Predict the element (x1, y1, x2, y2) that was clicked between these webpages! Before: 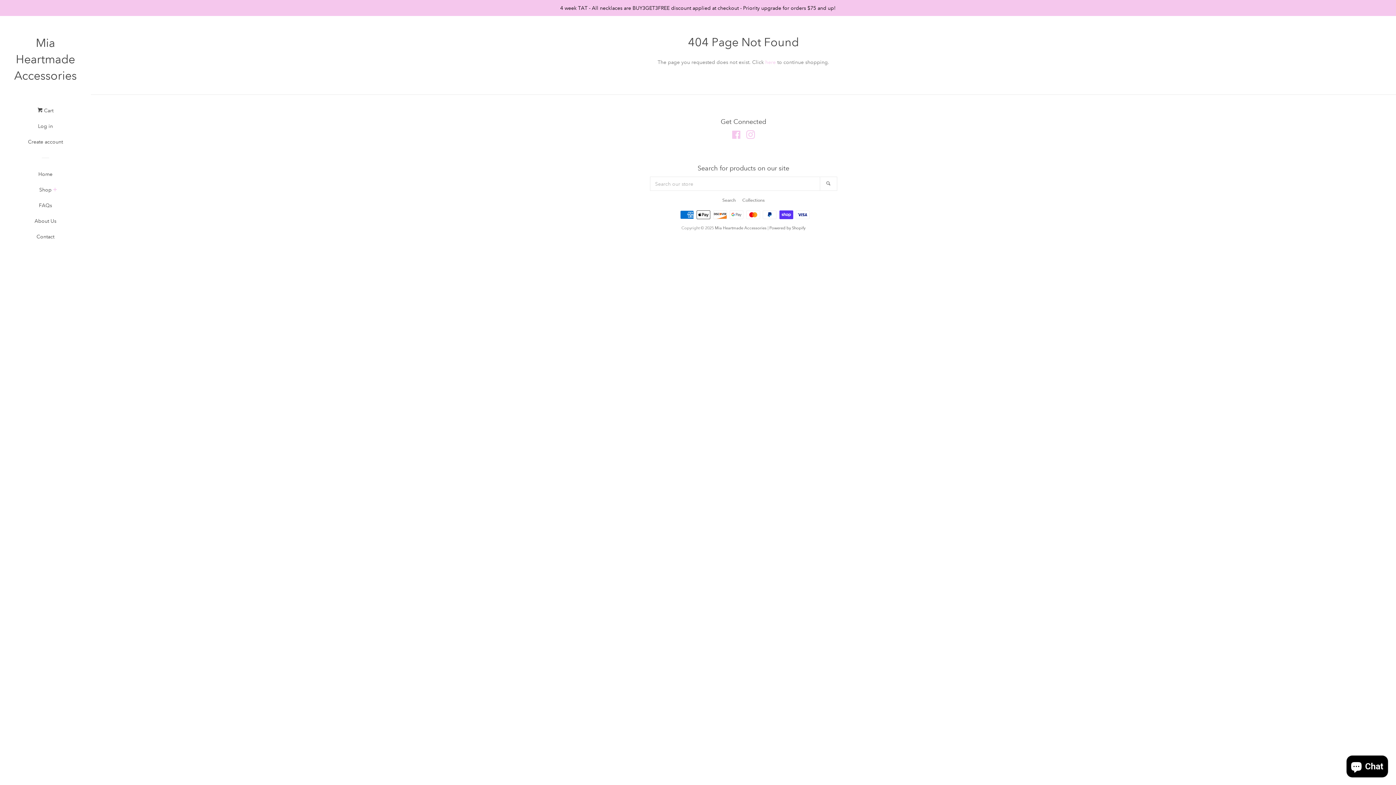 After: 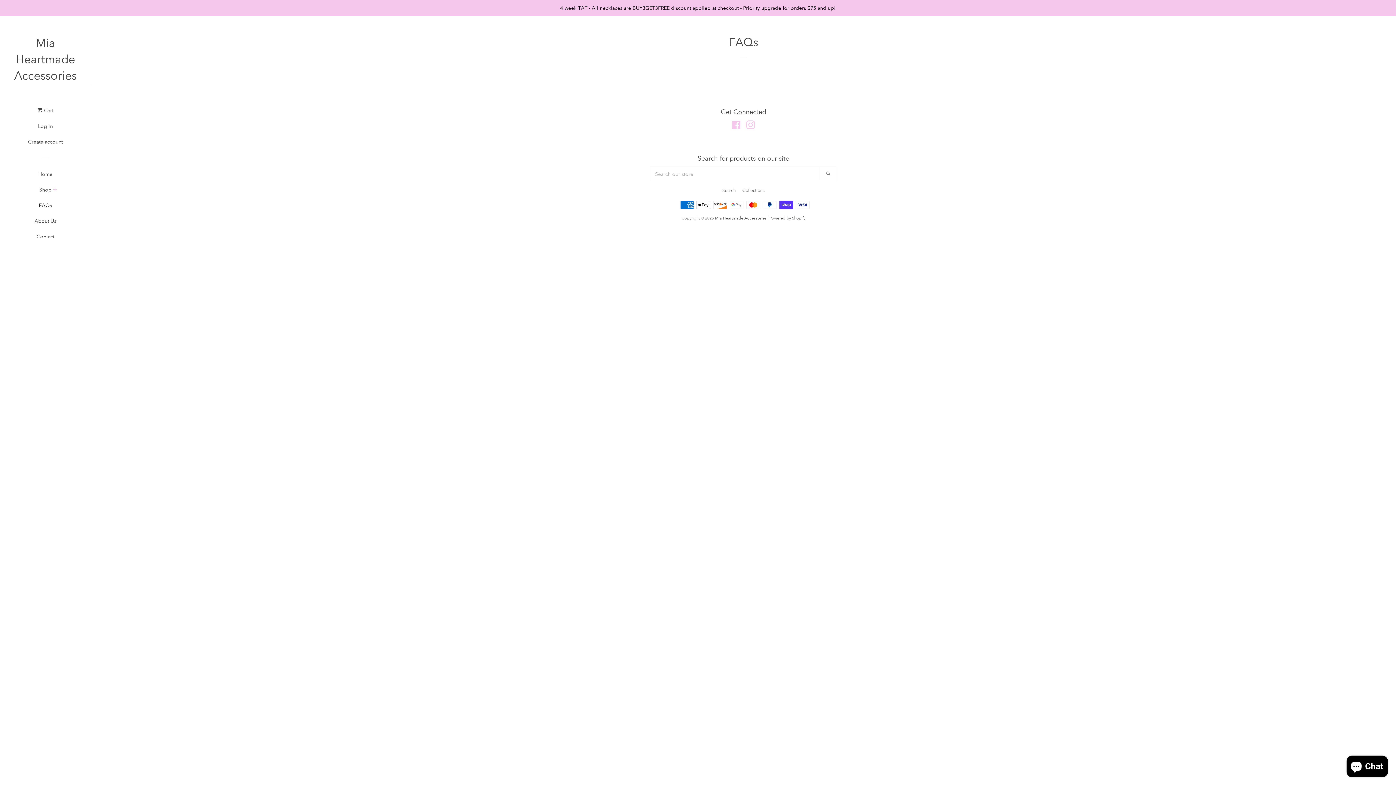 Action: label: FAQs bbox: (16, 200, 74, 216)